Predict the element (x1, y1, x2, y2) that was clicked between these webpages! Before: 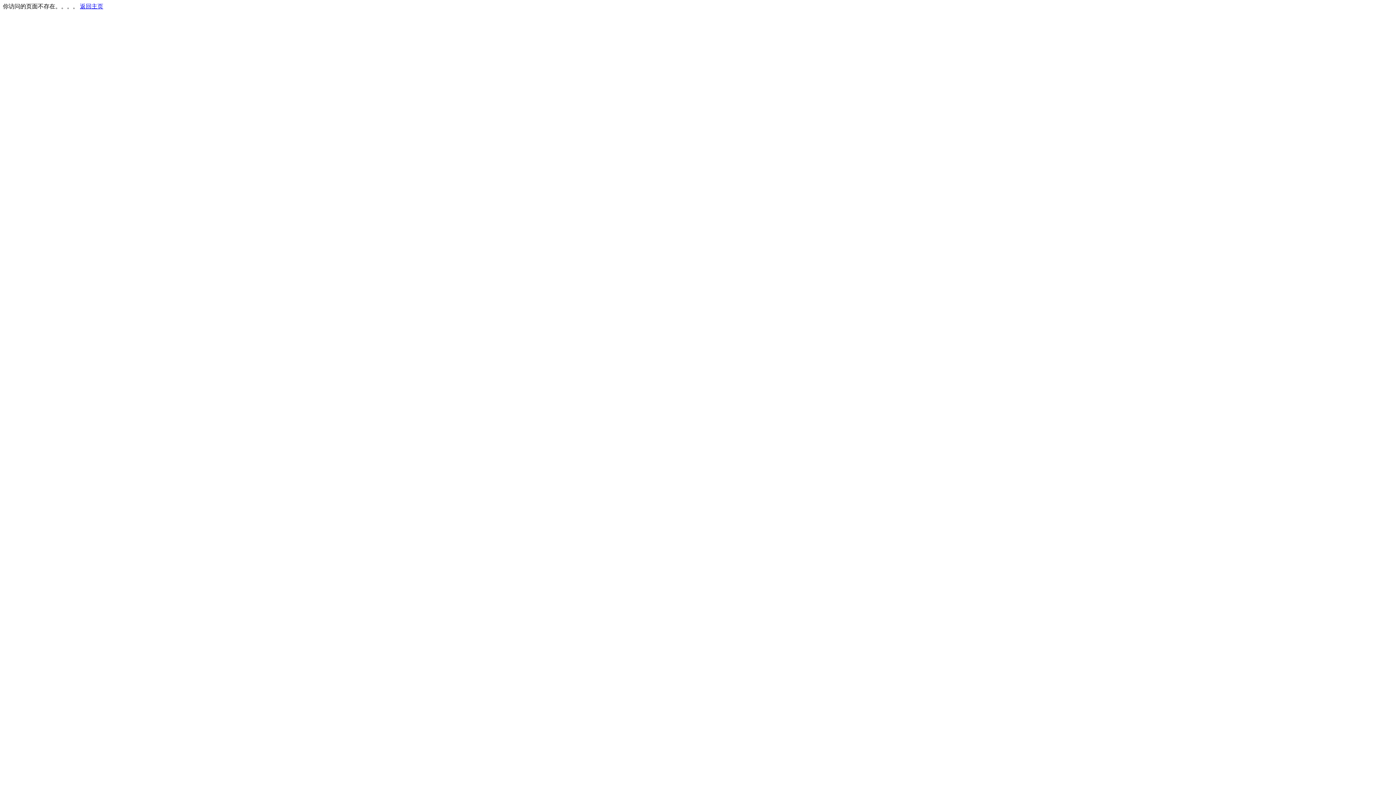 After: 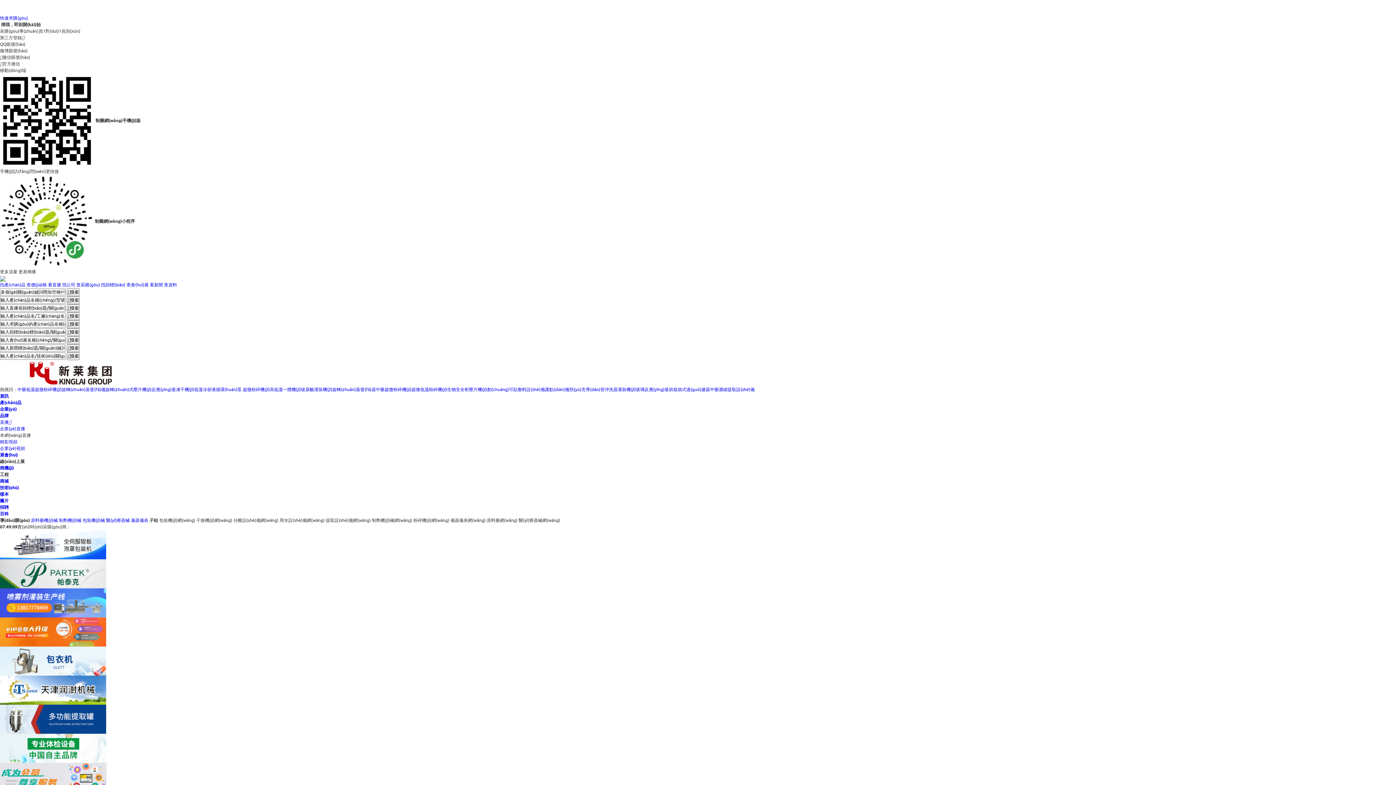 Action: label: 返回主页 bbox: (80, 3, 103, 9)